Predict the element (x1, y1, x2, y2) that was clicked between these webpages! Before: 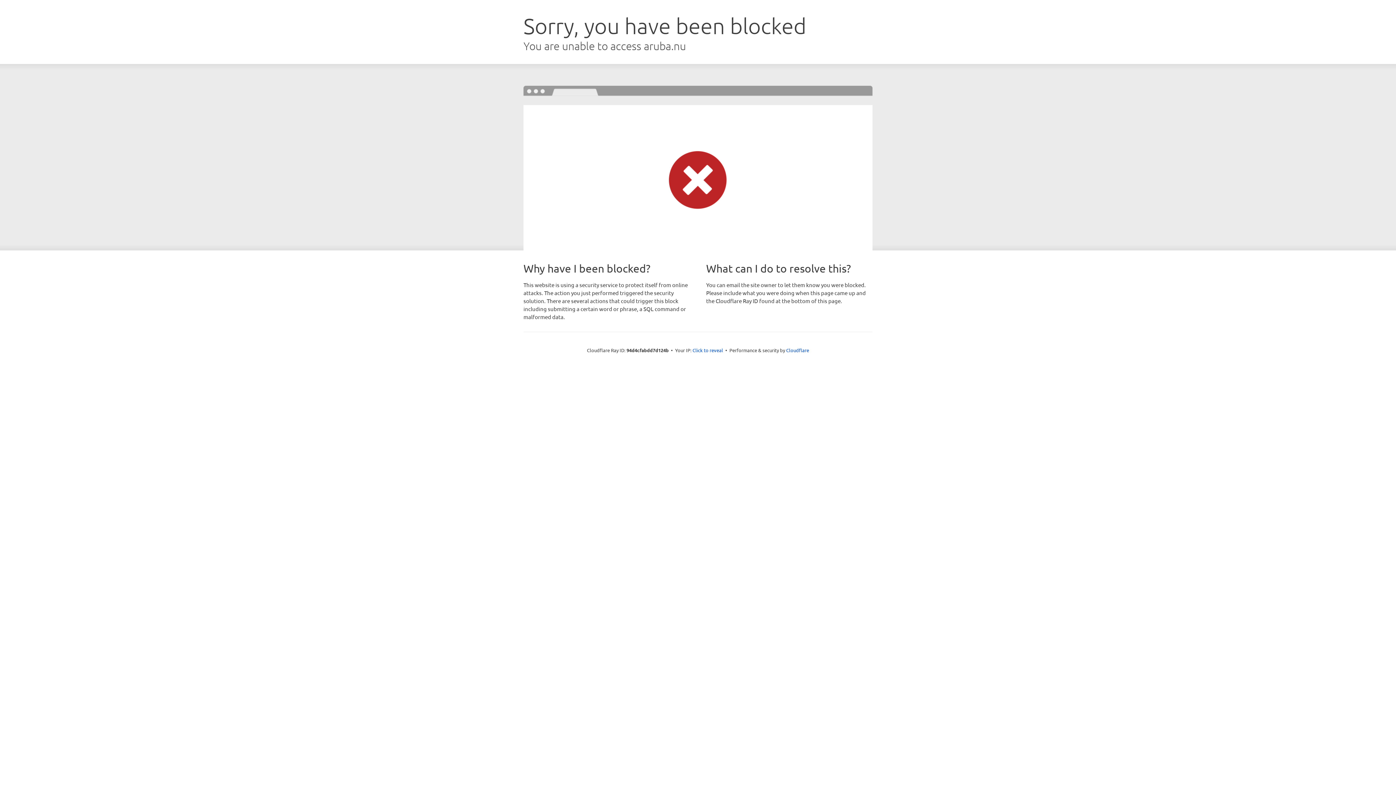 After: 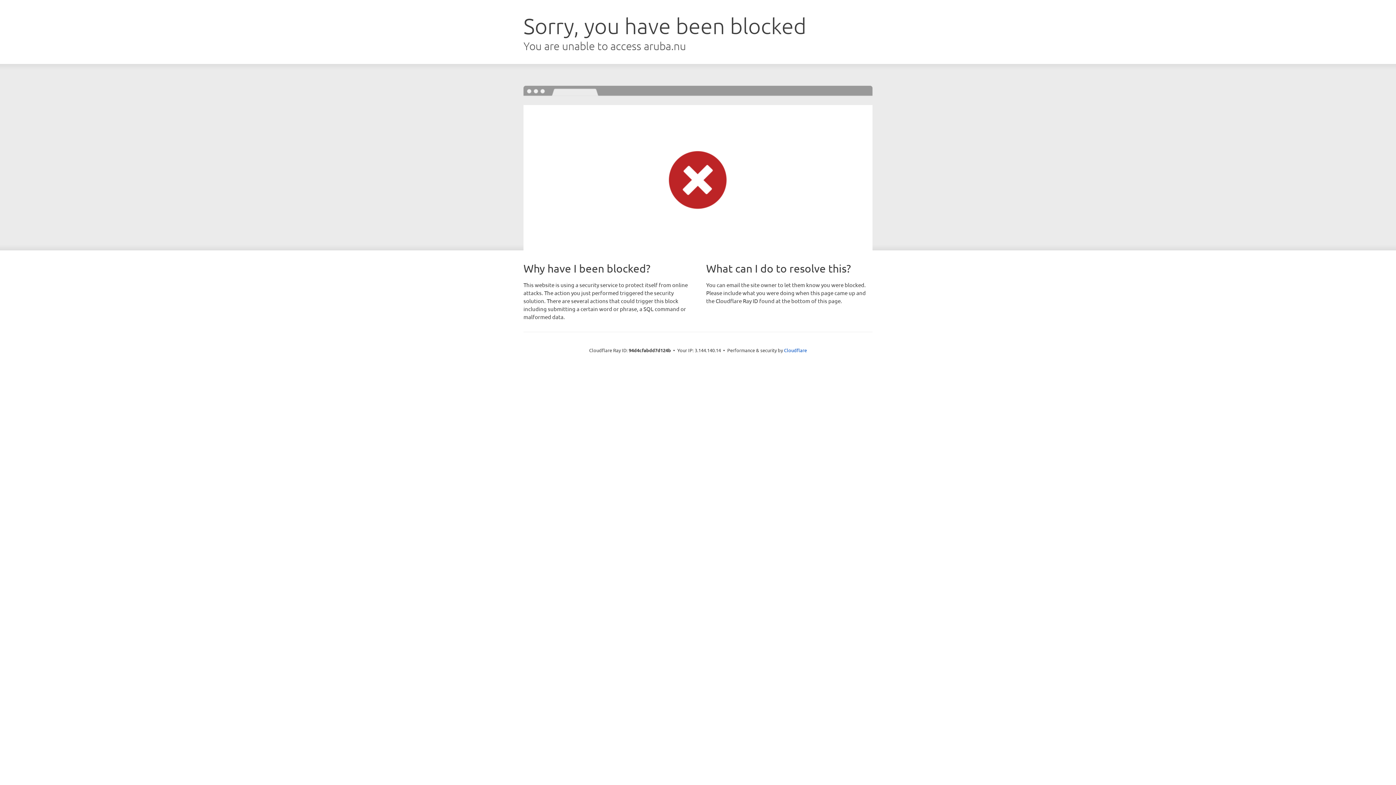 Action: label: Click to reveal bbox: (692, 346, 723, 353)